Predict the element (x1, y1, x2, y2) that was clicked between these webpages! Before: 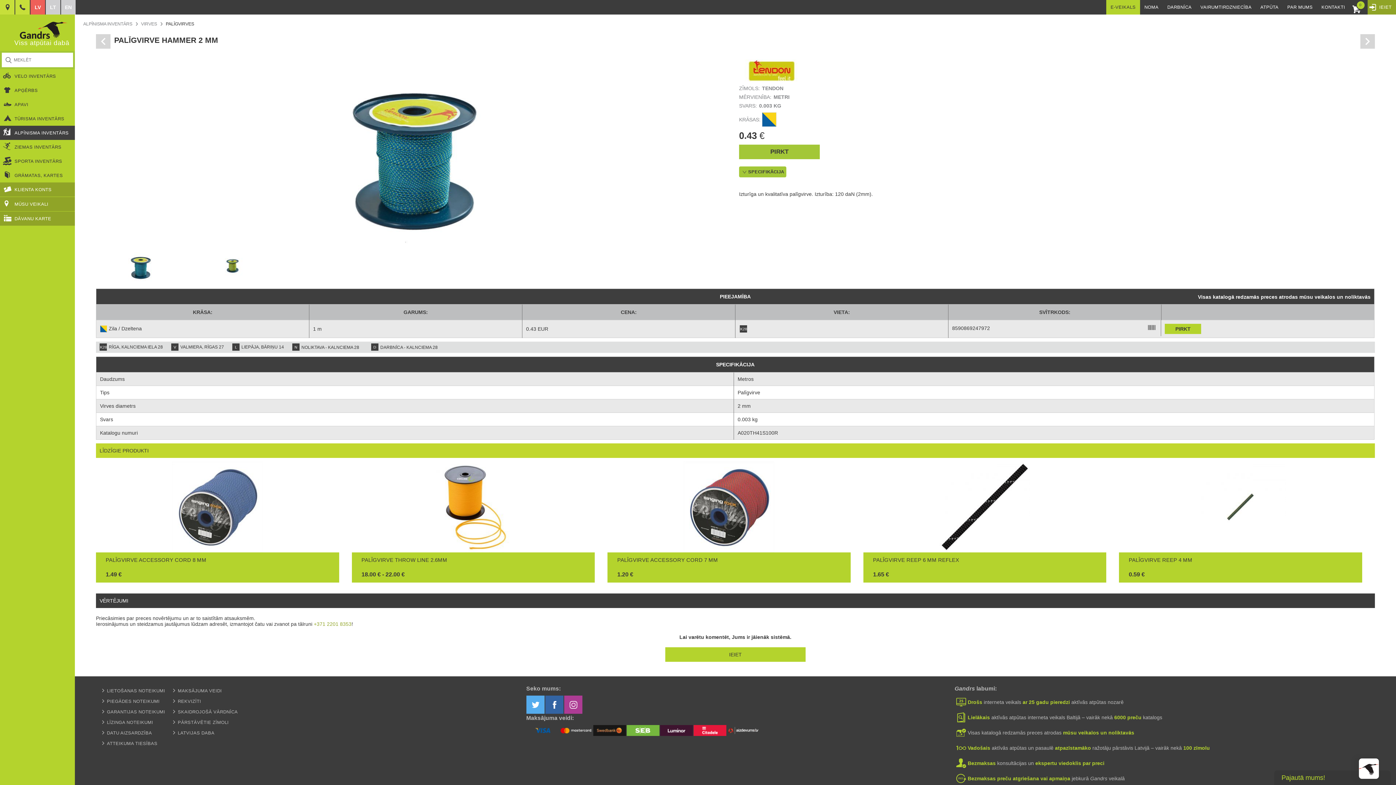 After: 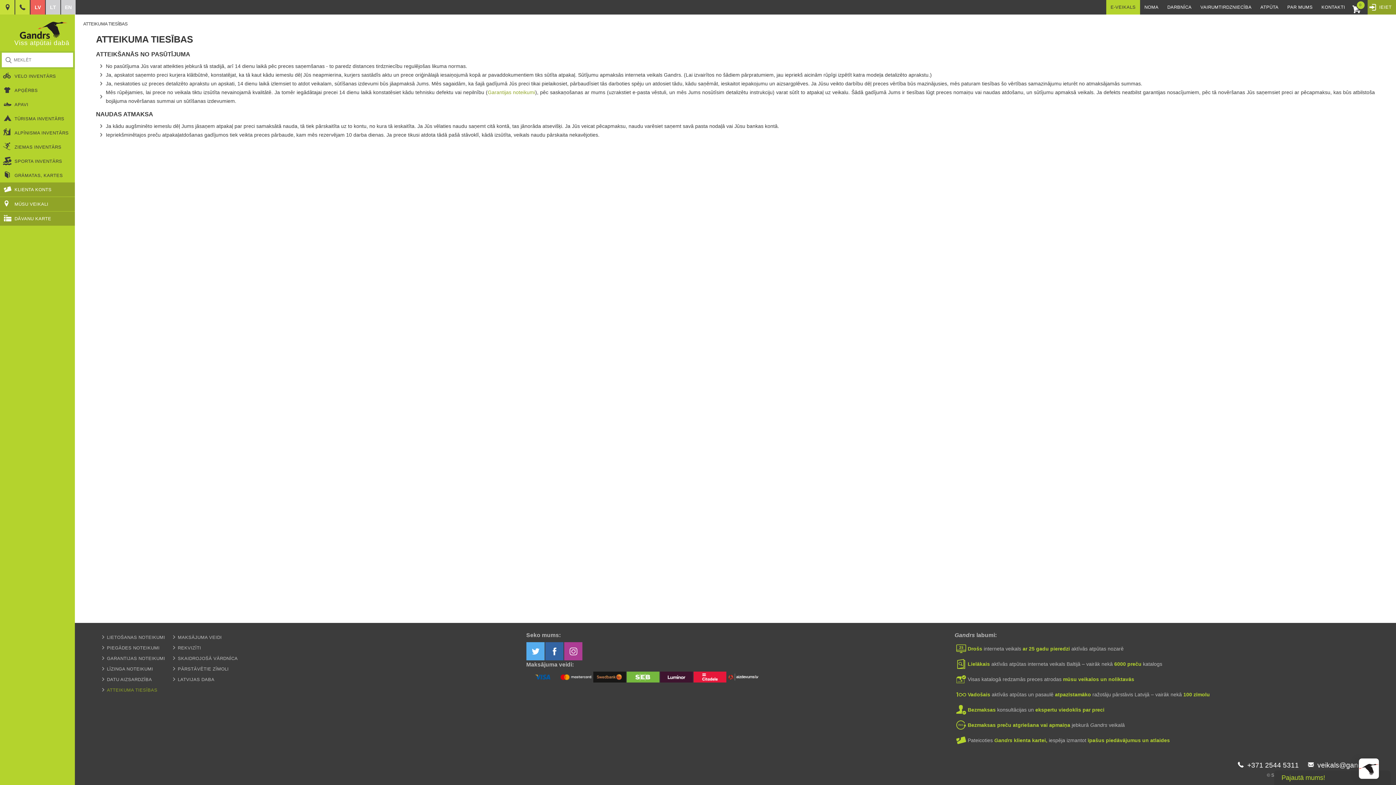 Action: bbox: (101, 741, 157, 746) label: ATTEIKUMA TIESĪBAS